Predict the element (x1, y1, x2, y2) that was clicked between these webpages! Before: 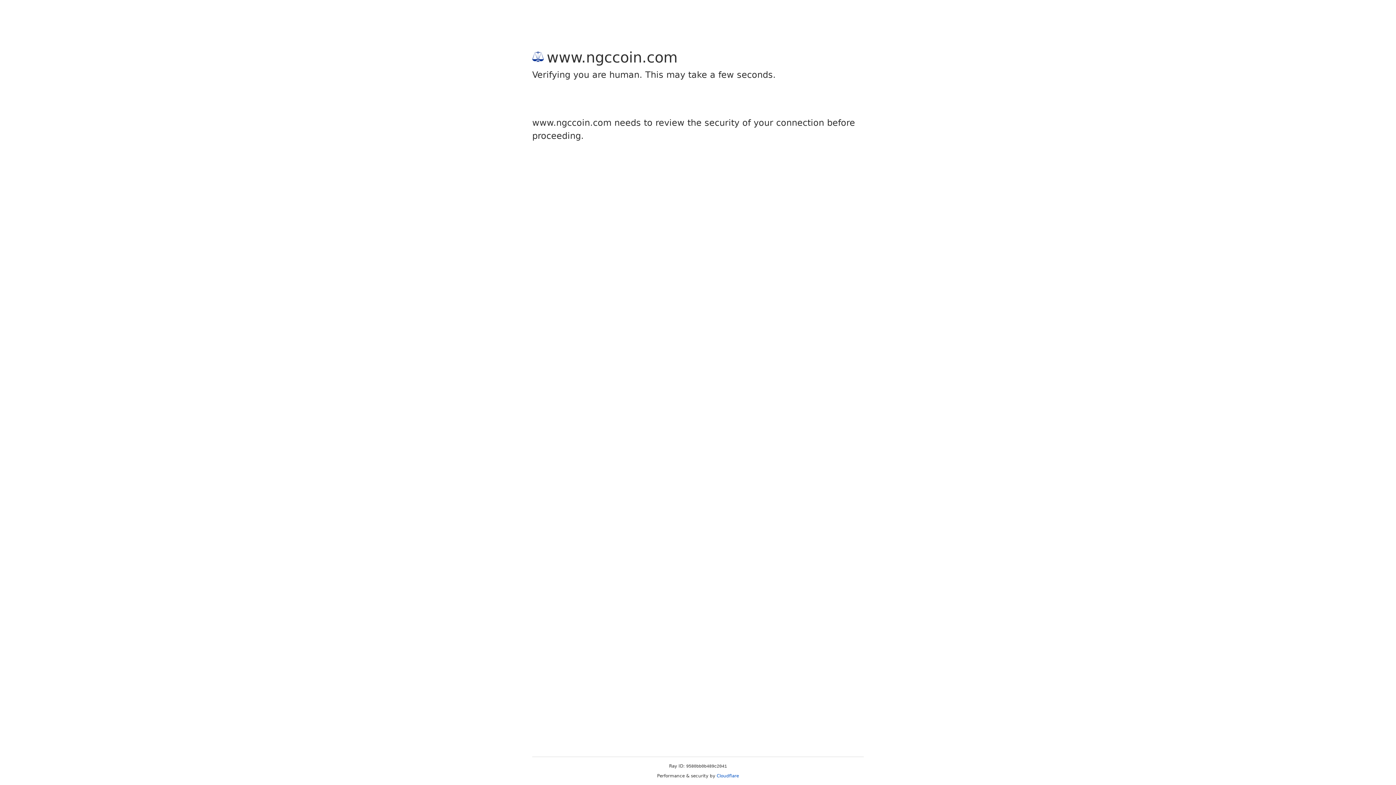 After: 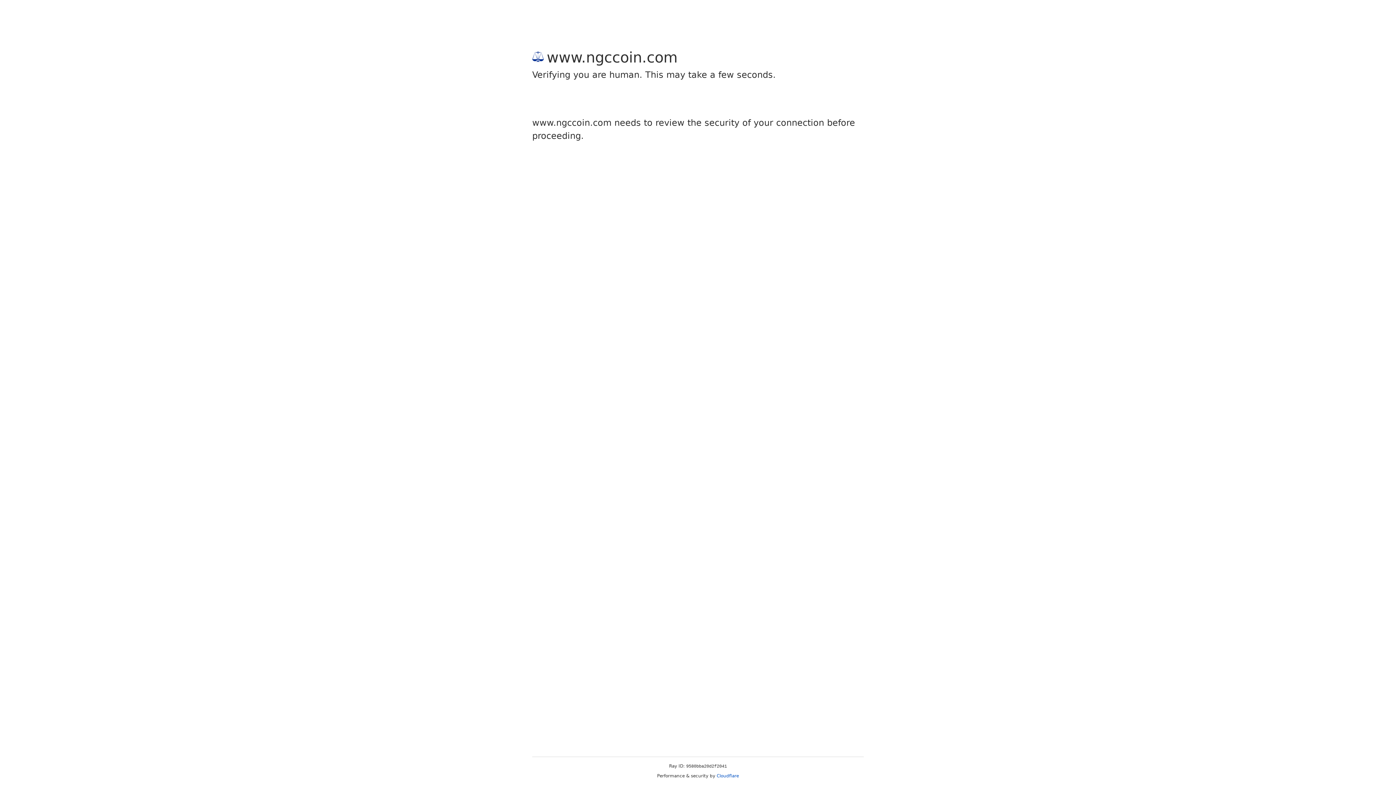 Action: label: Cloudflare bbox: (716, 773, 739, 778)